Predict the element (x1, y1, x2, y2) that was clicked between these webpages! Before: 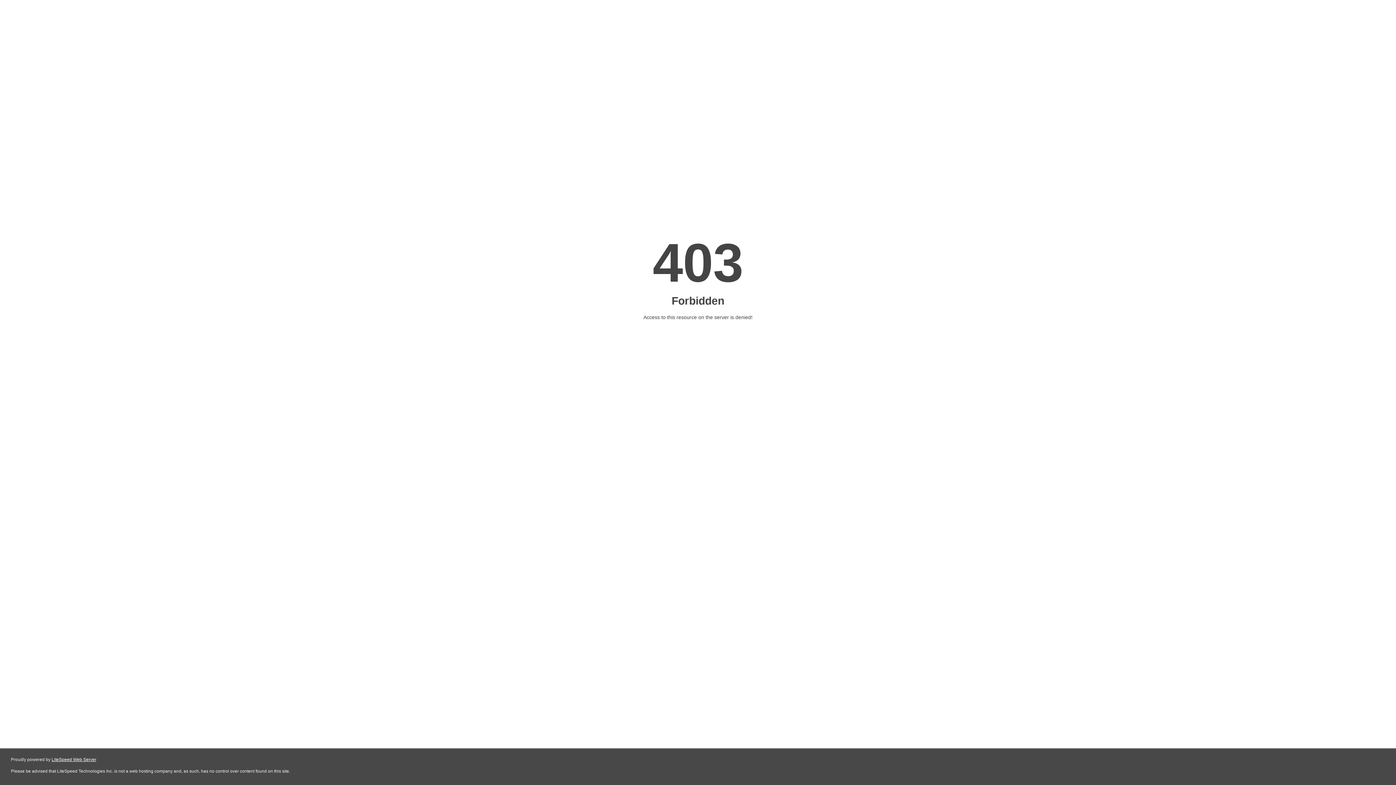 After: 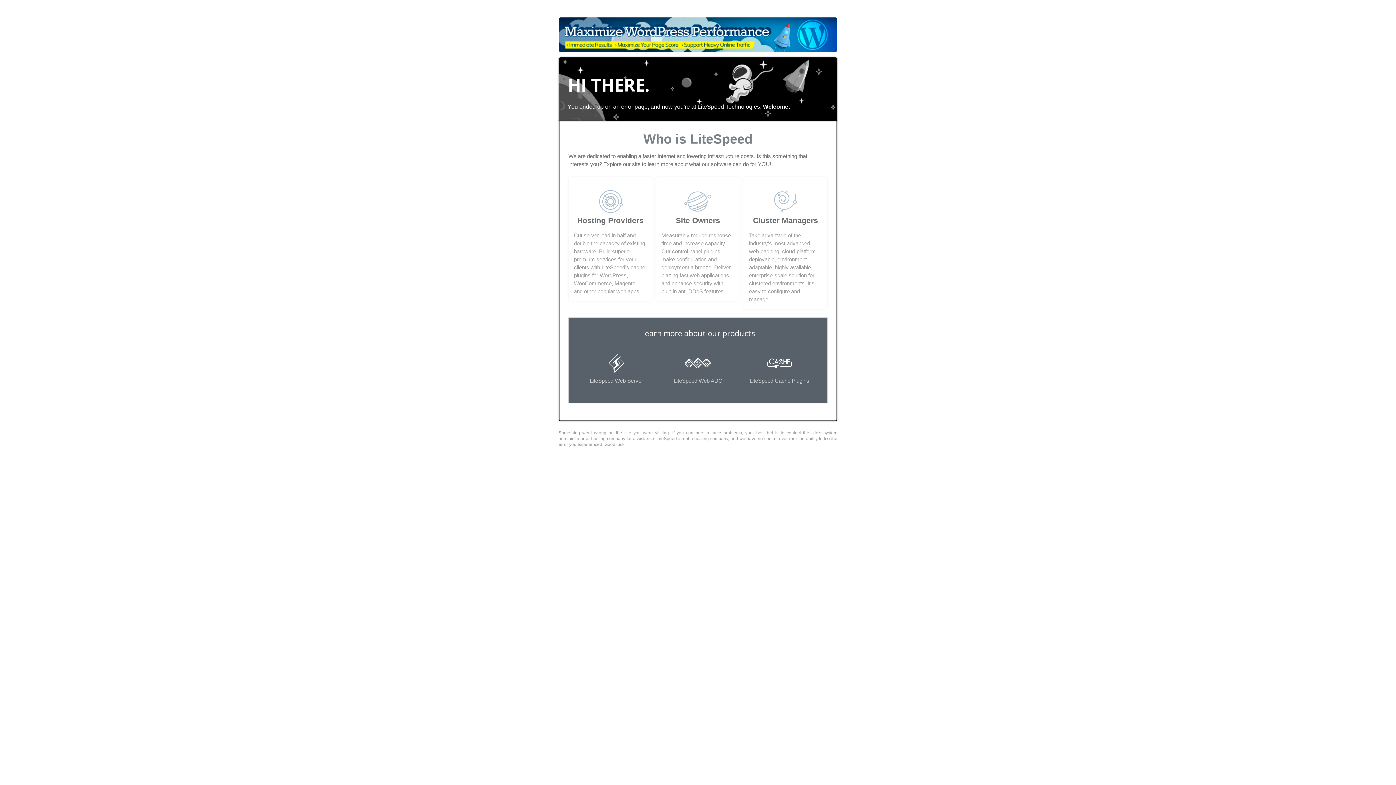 Action: label: LiteSpeed Web Server bbox: (51, 757, 96, 762)